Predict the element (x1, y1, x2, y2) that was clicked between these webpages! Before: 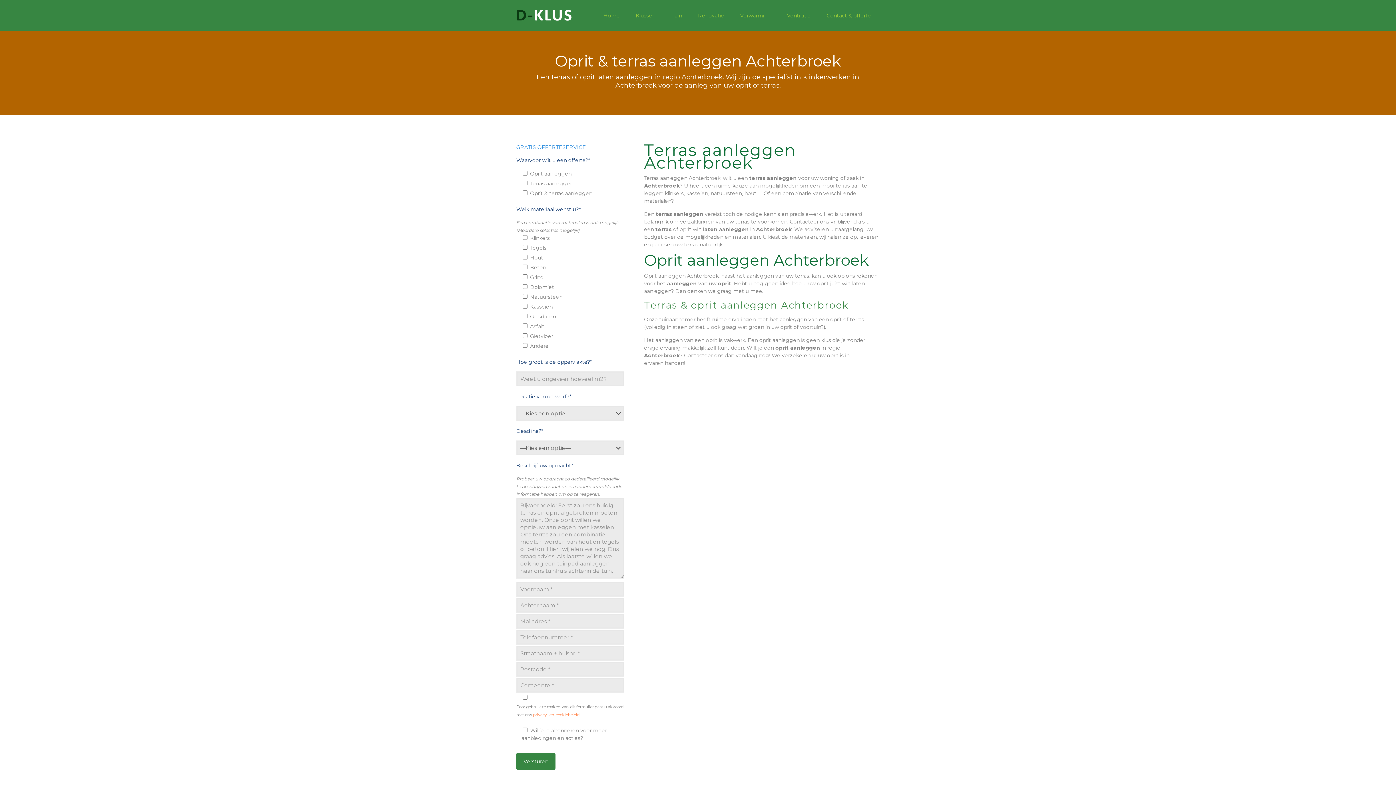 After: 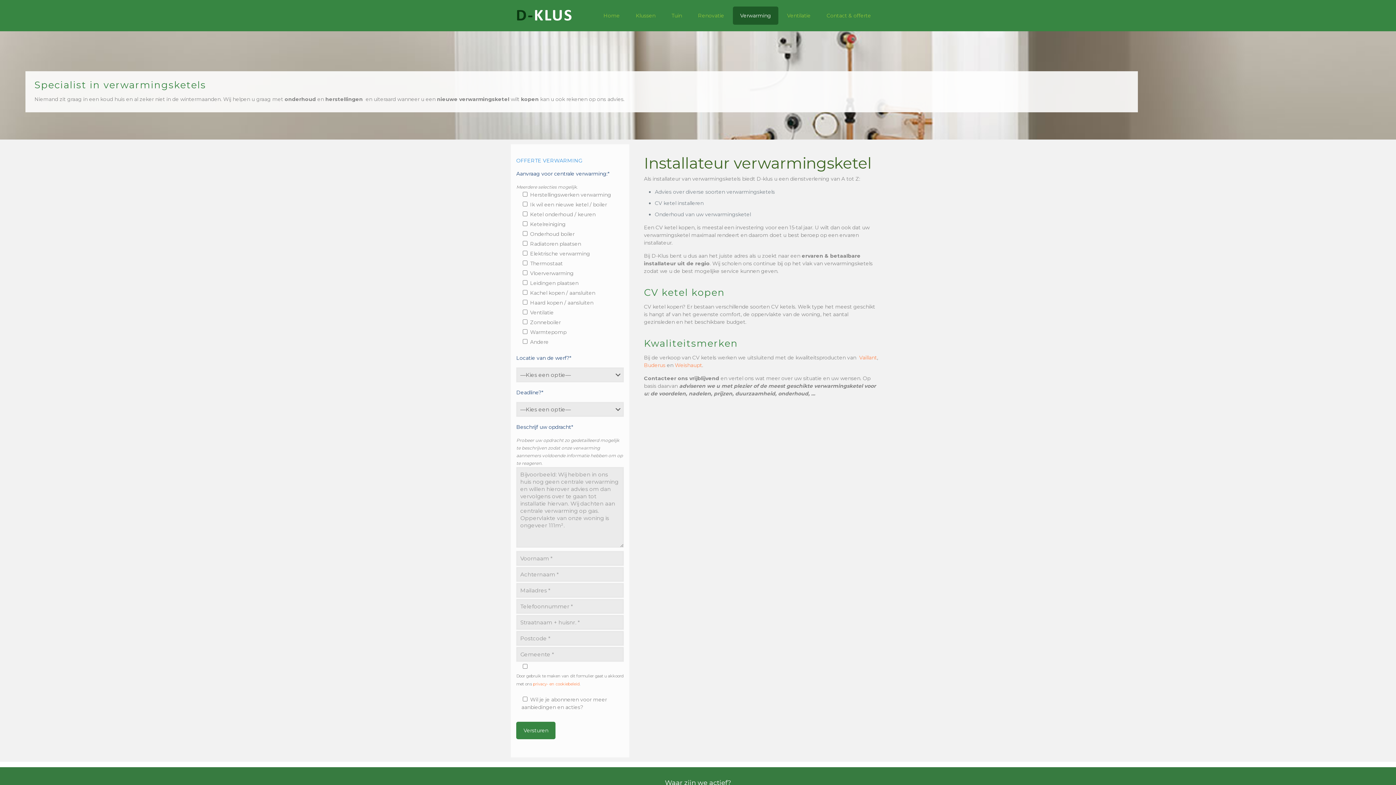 Action: label: Verwarming bbox: (733, 6, 778, 24)